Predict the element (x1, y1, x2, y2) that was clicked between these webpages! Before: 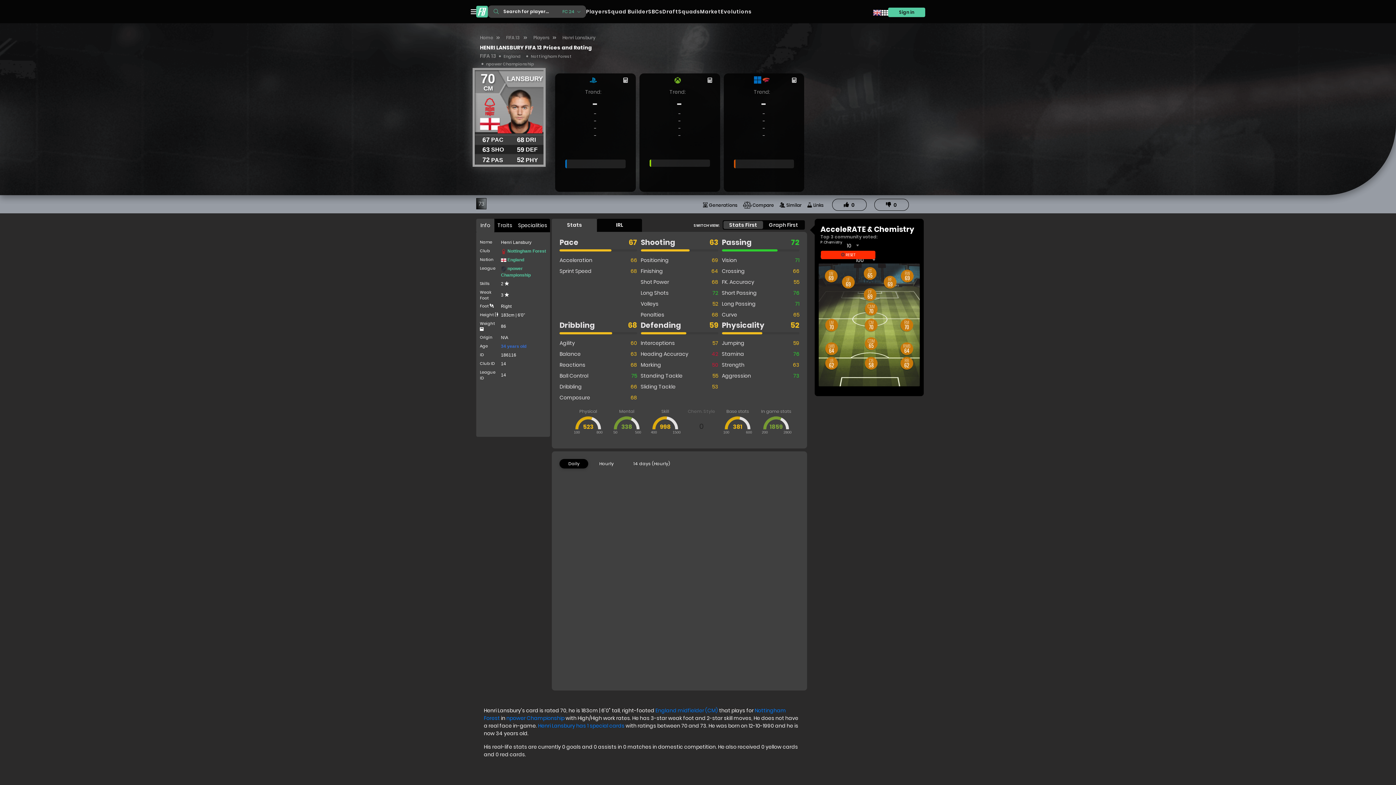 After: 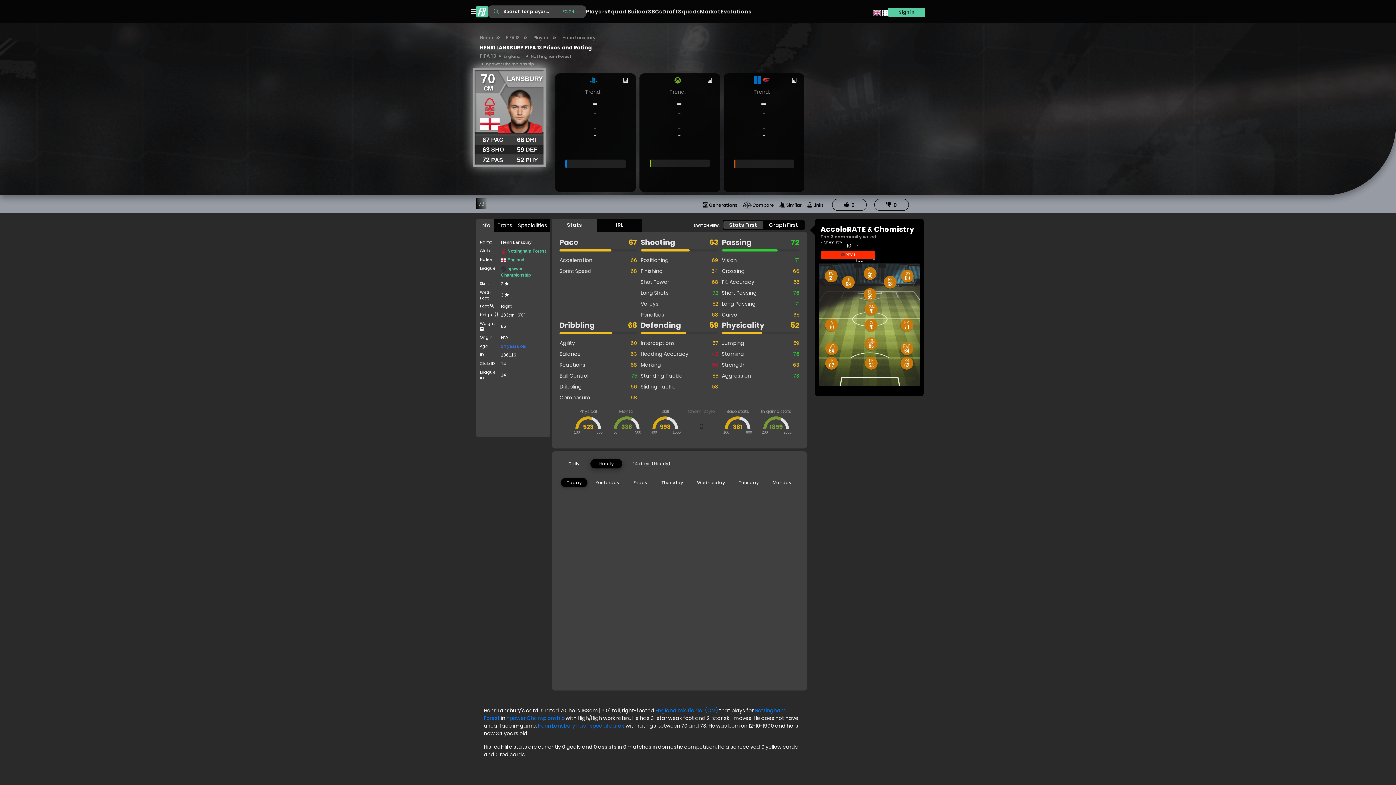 Action: label: Hourly bbox: (590, 459, 622, 468)